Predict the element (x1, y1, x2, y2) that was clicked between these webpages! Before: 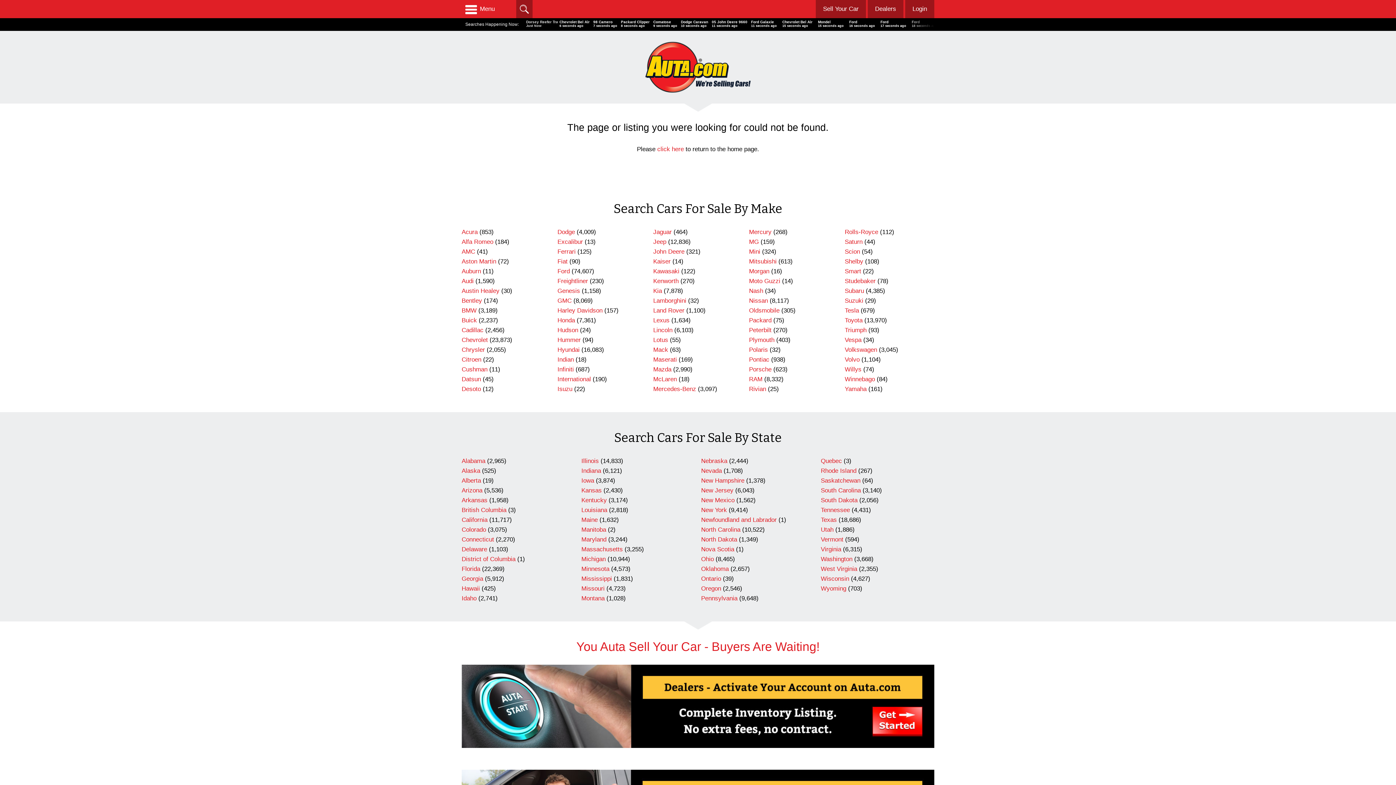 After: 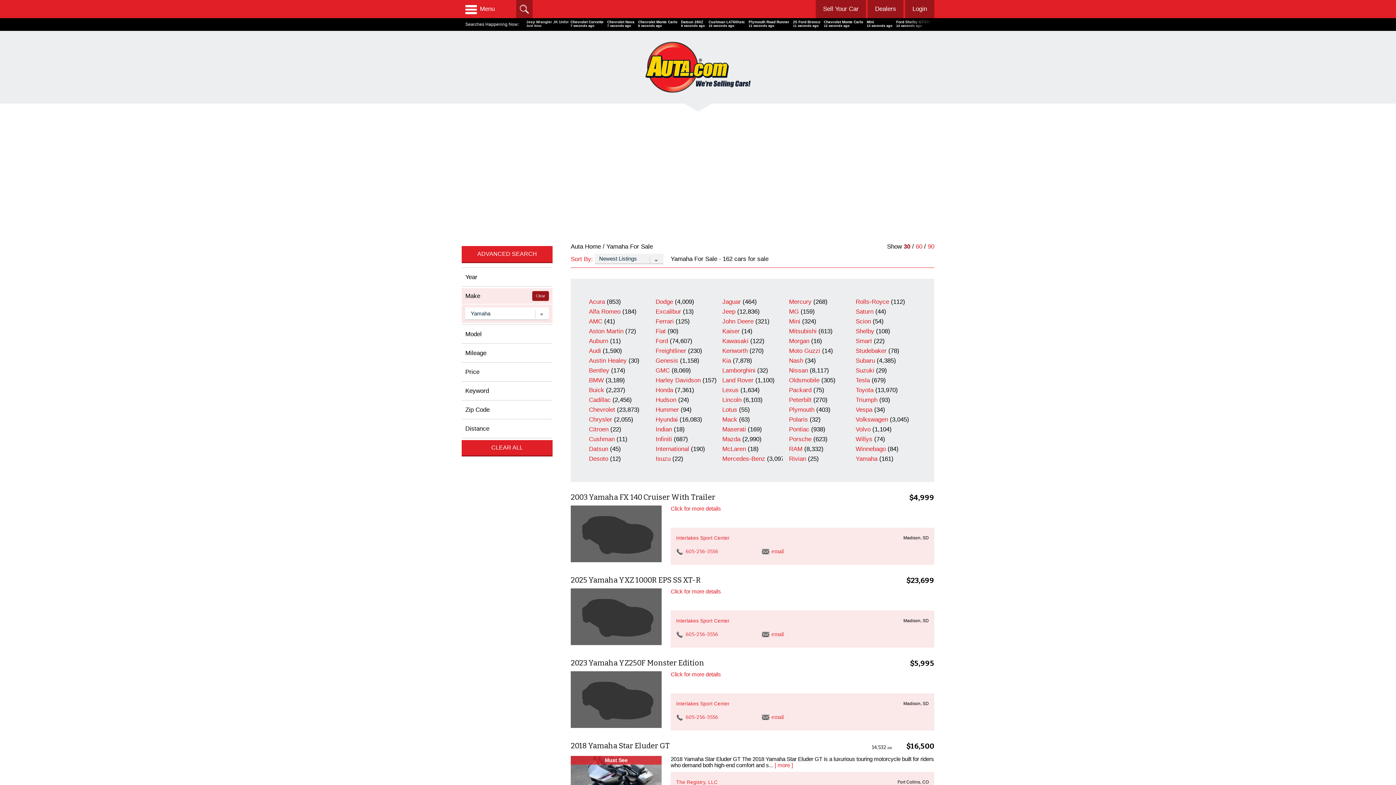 Action: label: Yamaha bbox: (845, 385, 866, 392)